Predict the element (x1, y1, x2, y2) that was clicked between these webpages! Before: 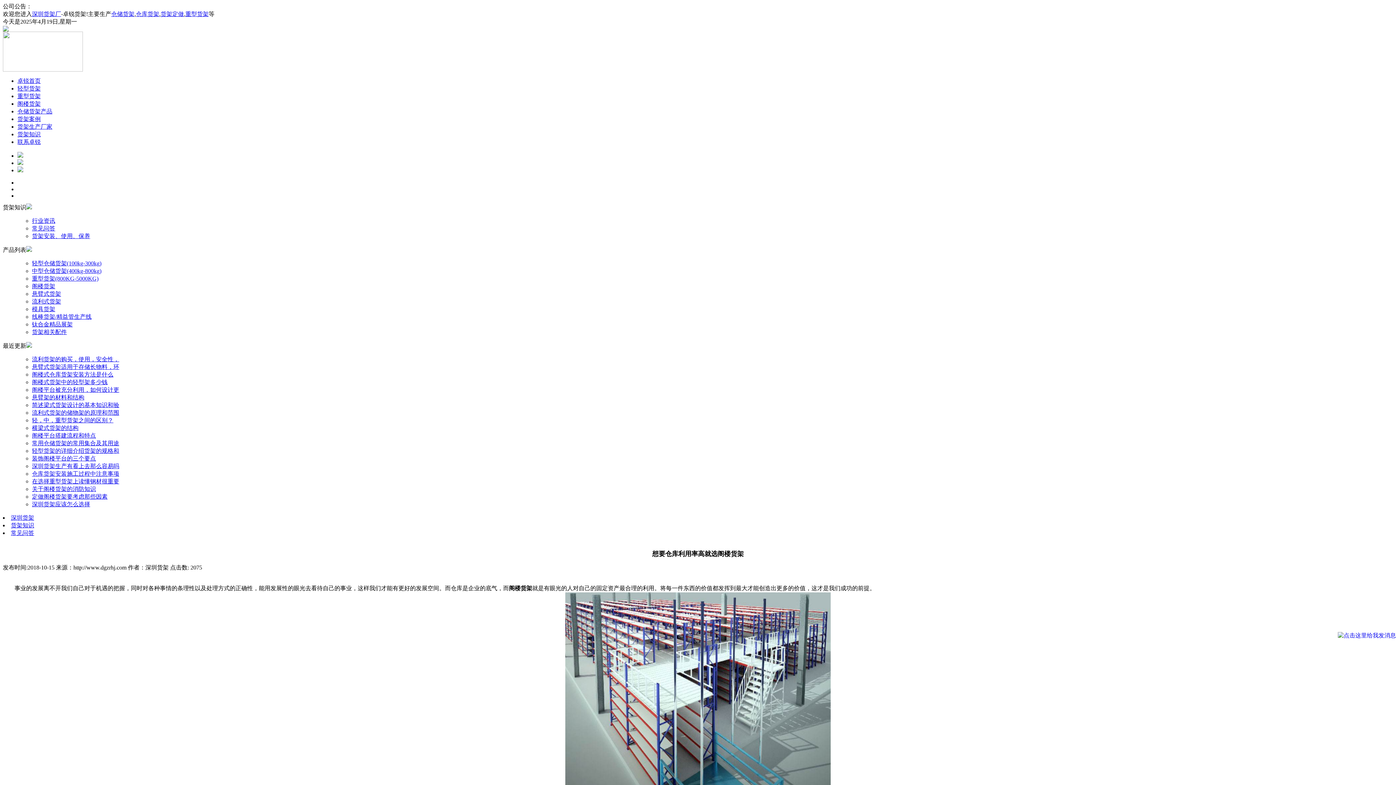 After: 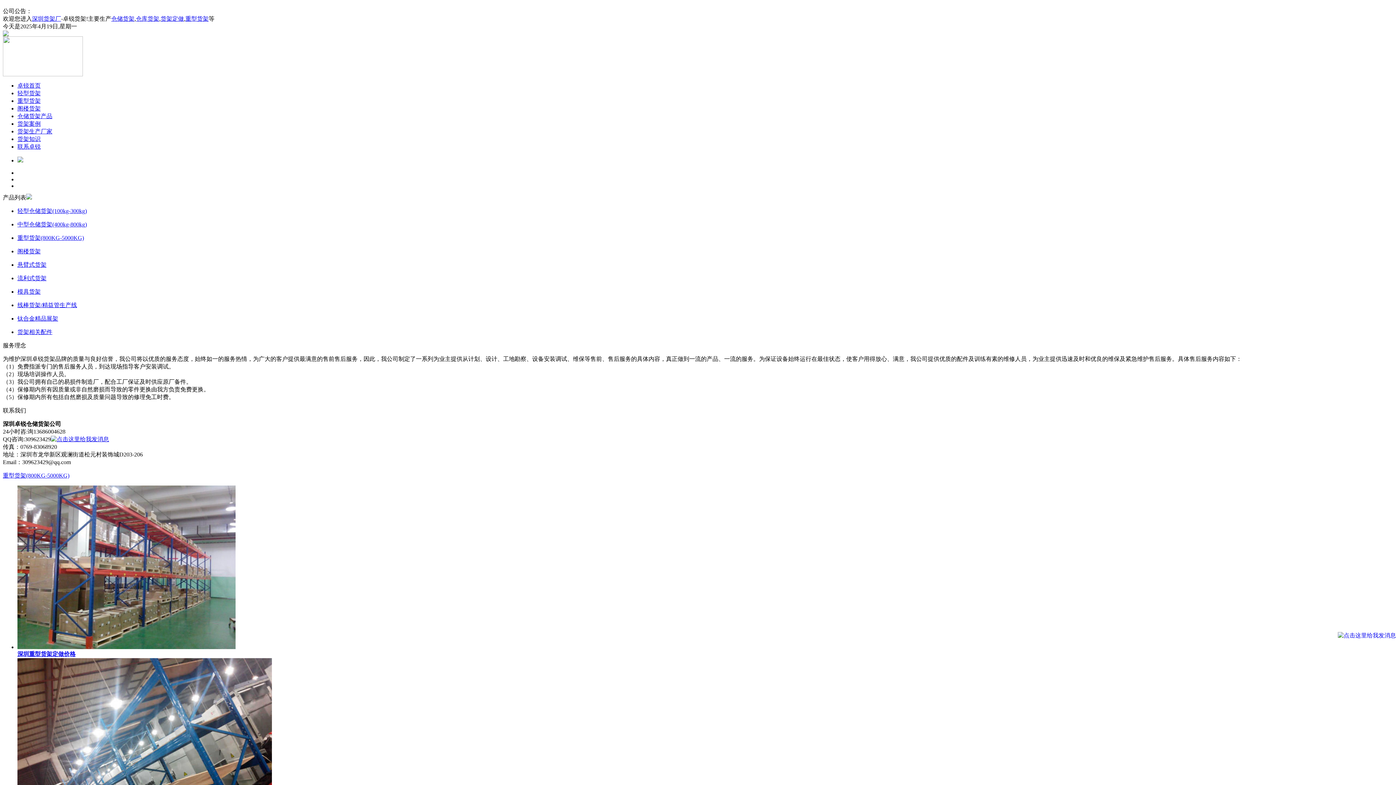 Action: bbox: (32, 275, 98, 281) label: 重型货架(800KG-5000KG)